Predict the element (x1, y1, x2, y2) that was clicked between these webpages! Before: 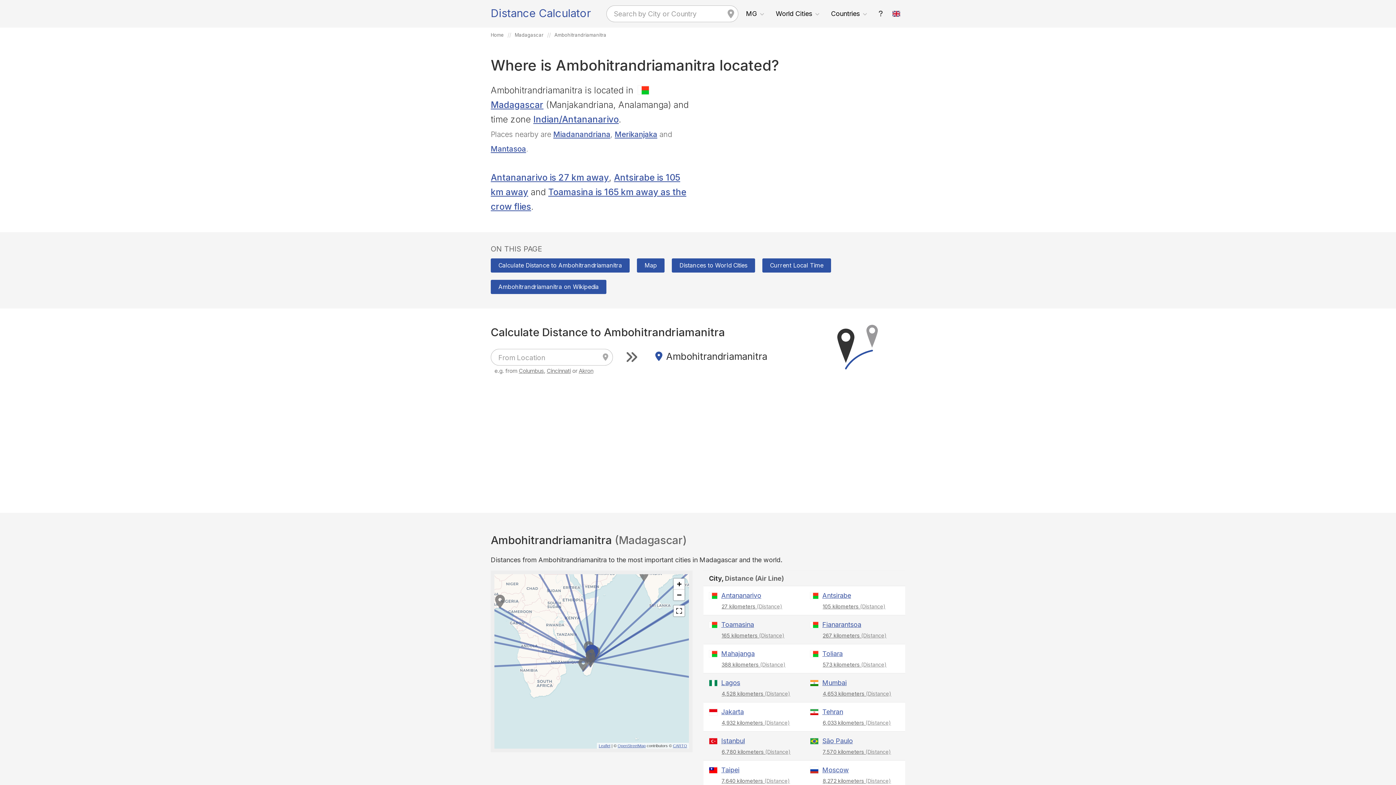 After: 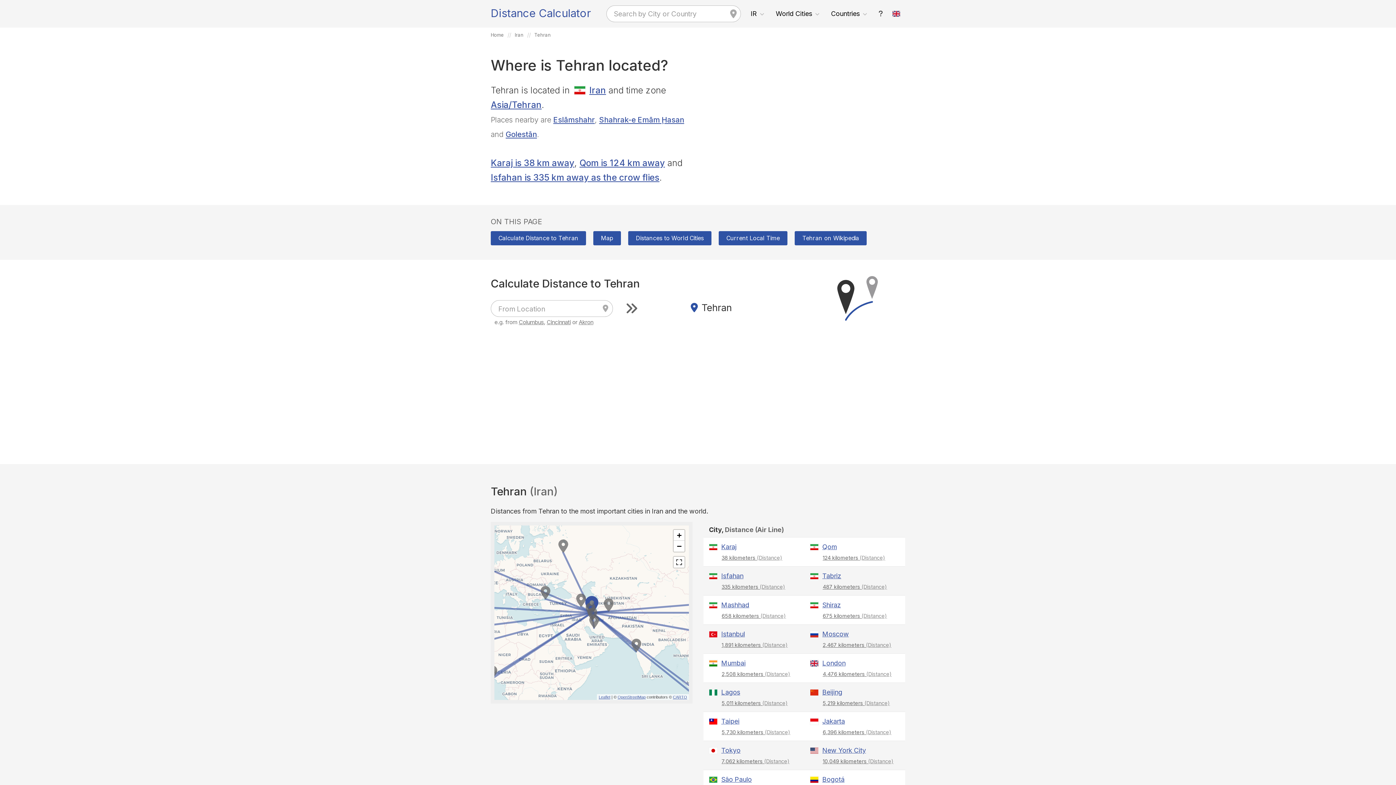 Action: bbox: (810, 705, 900, 718) label: Tehran